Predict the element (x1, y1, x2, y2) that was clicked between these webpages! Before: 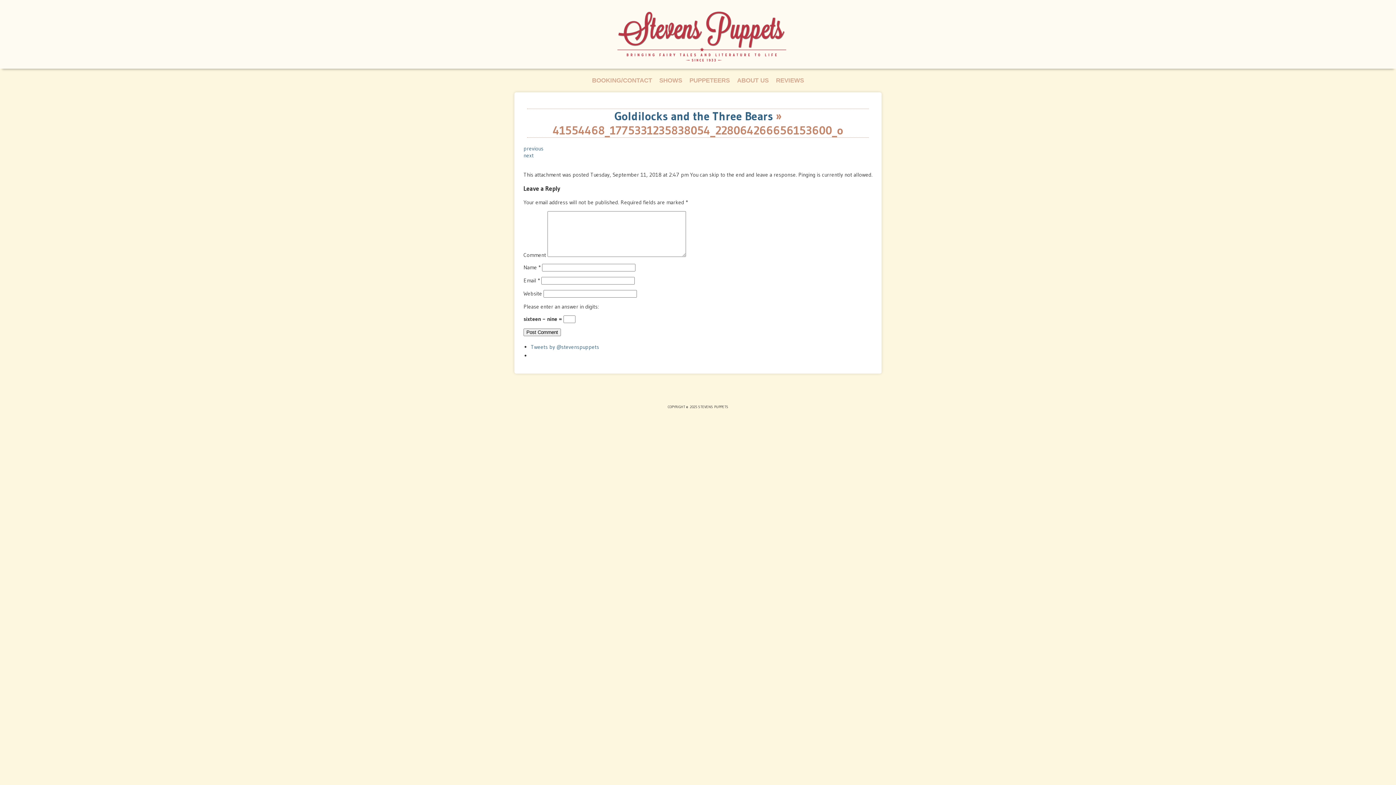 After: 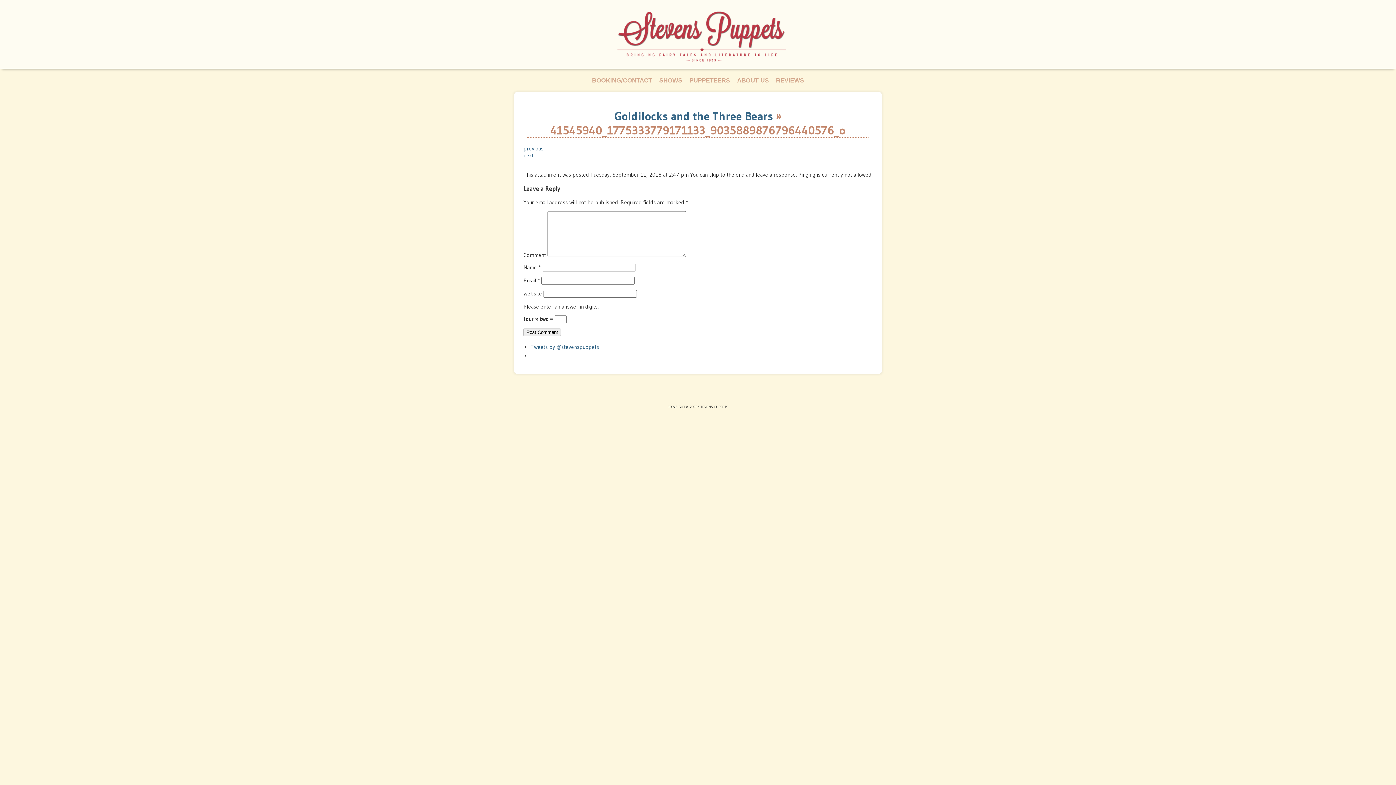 Action: bbox: (523, 145, 543, 152) label: previous